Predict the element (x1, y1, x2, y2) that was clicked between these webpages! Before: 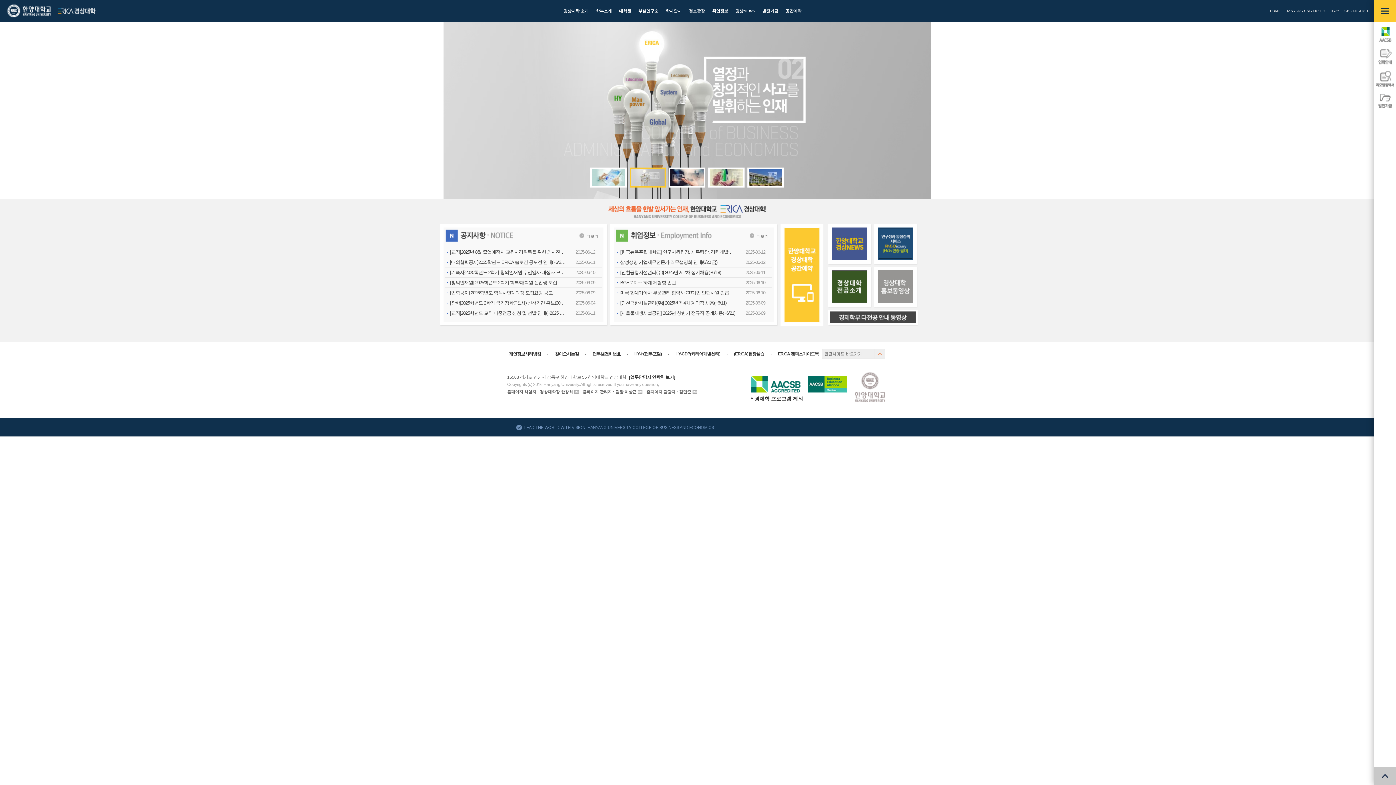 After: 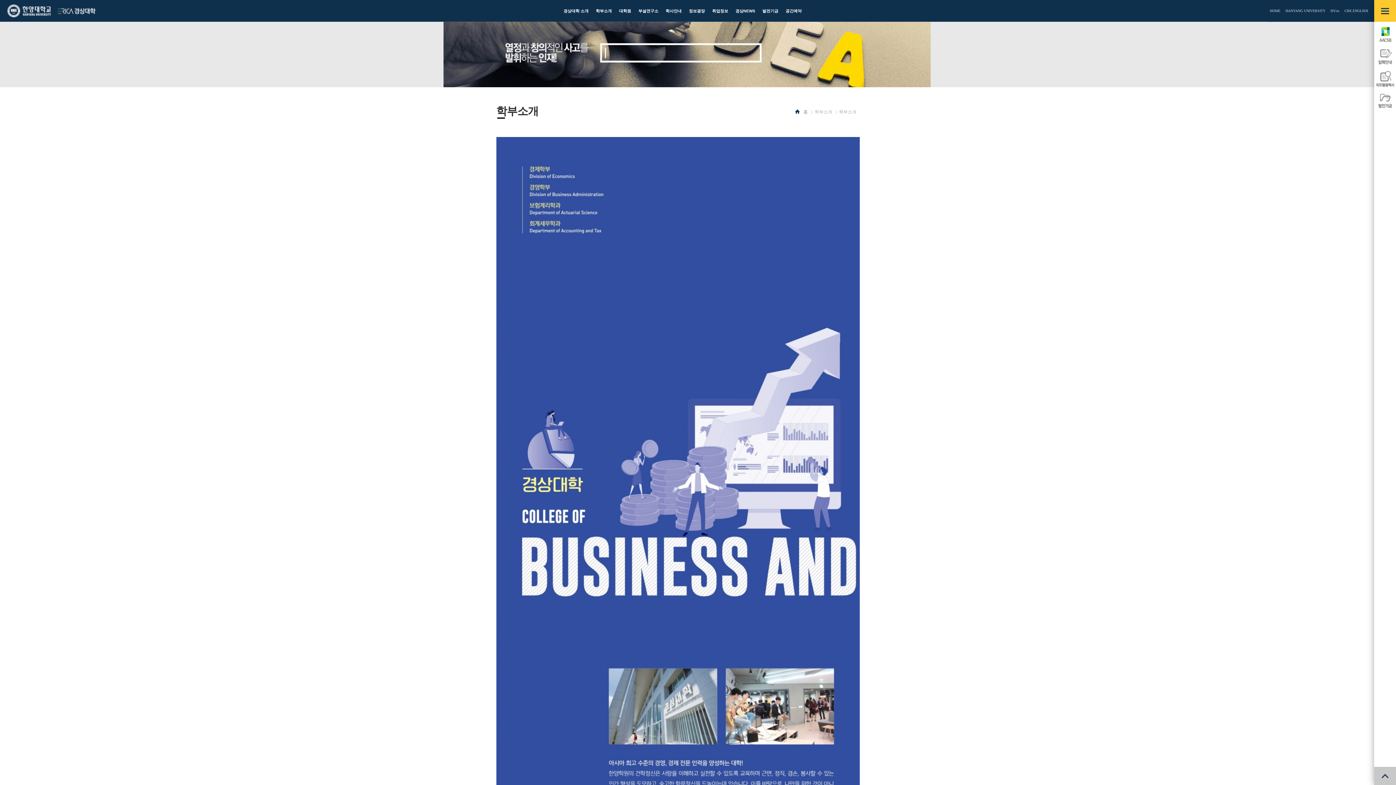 Action: bbox: (592, 0, 615, 21) label: 학부소개